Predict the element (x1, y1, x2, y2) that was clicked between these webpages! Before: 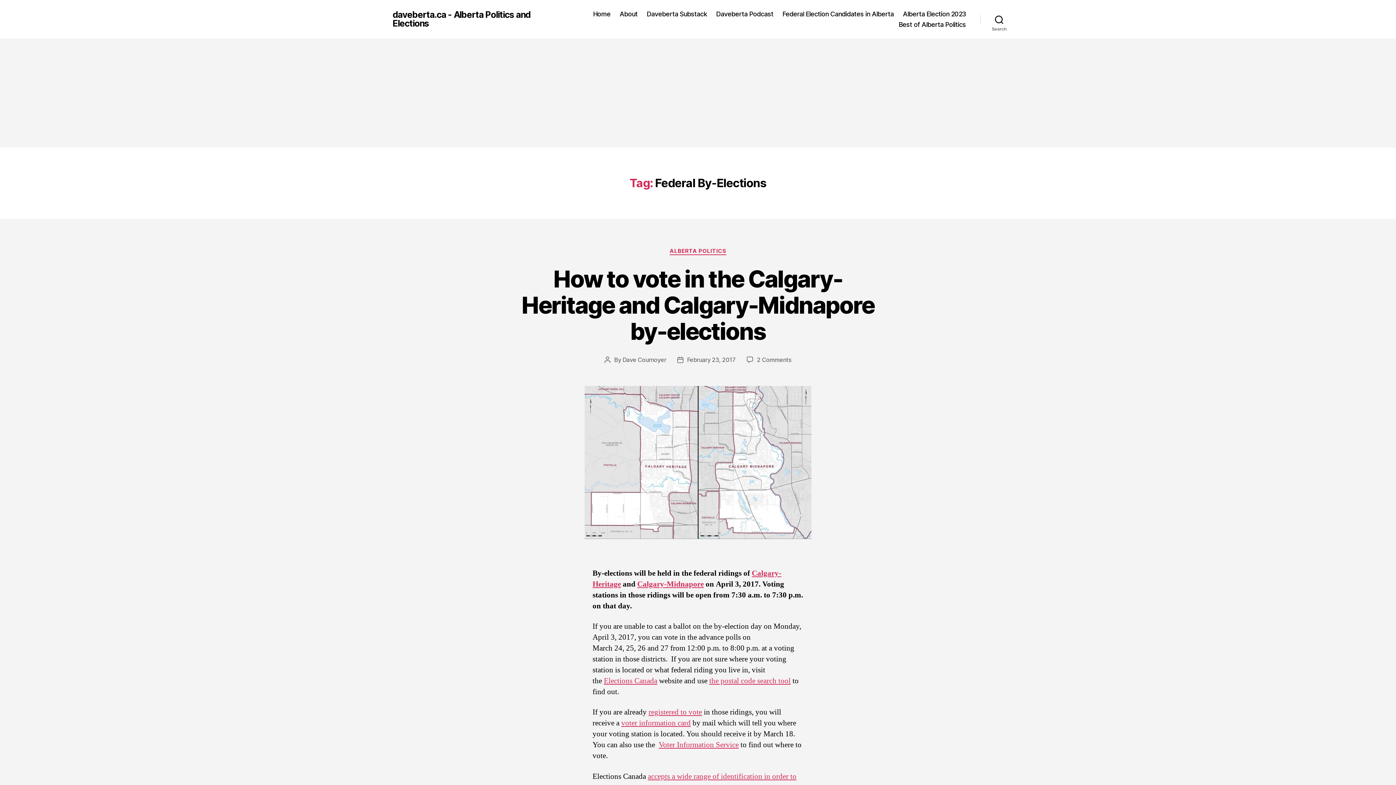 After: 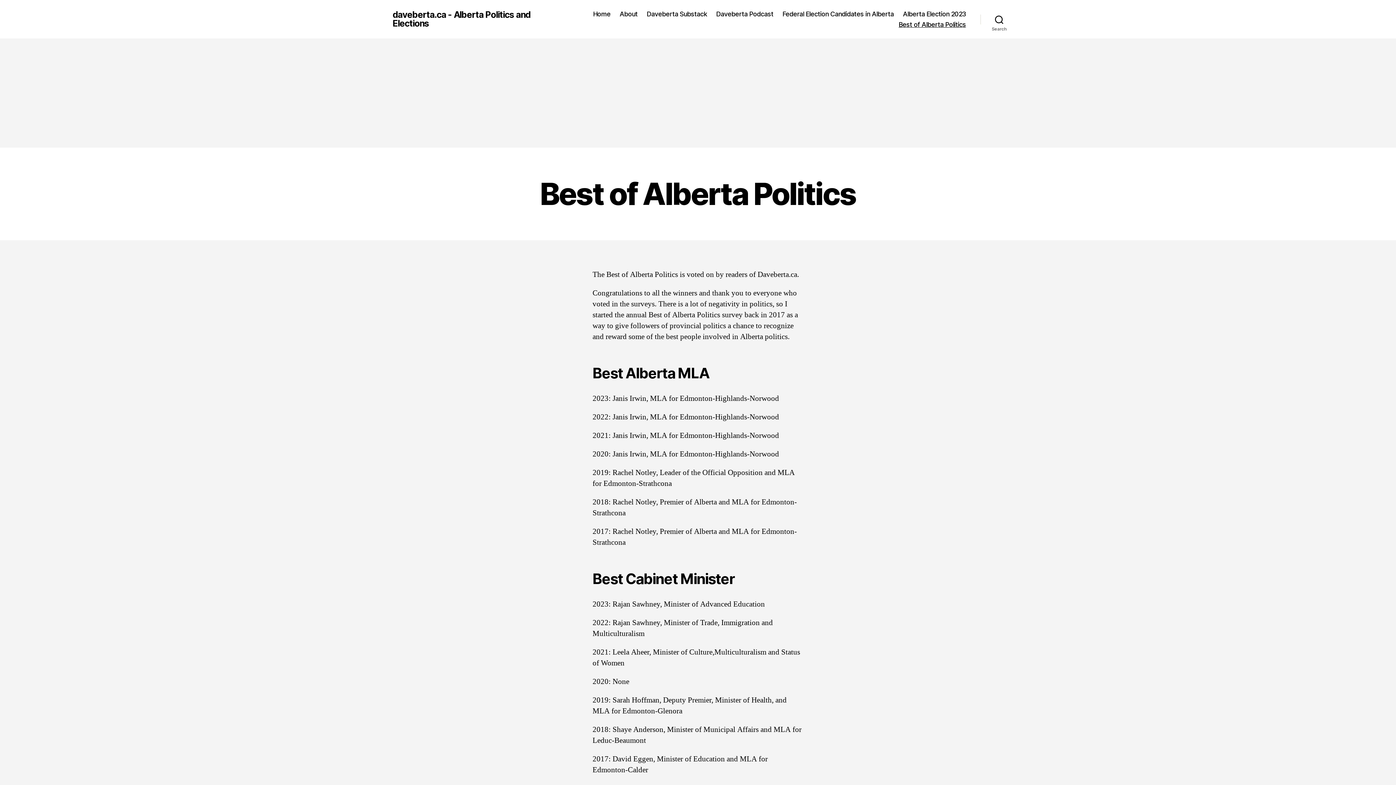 Action: bbox: (898, 20, 966, 28) label: Best of Alberta Politics